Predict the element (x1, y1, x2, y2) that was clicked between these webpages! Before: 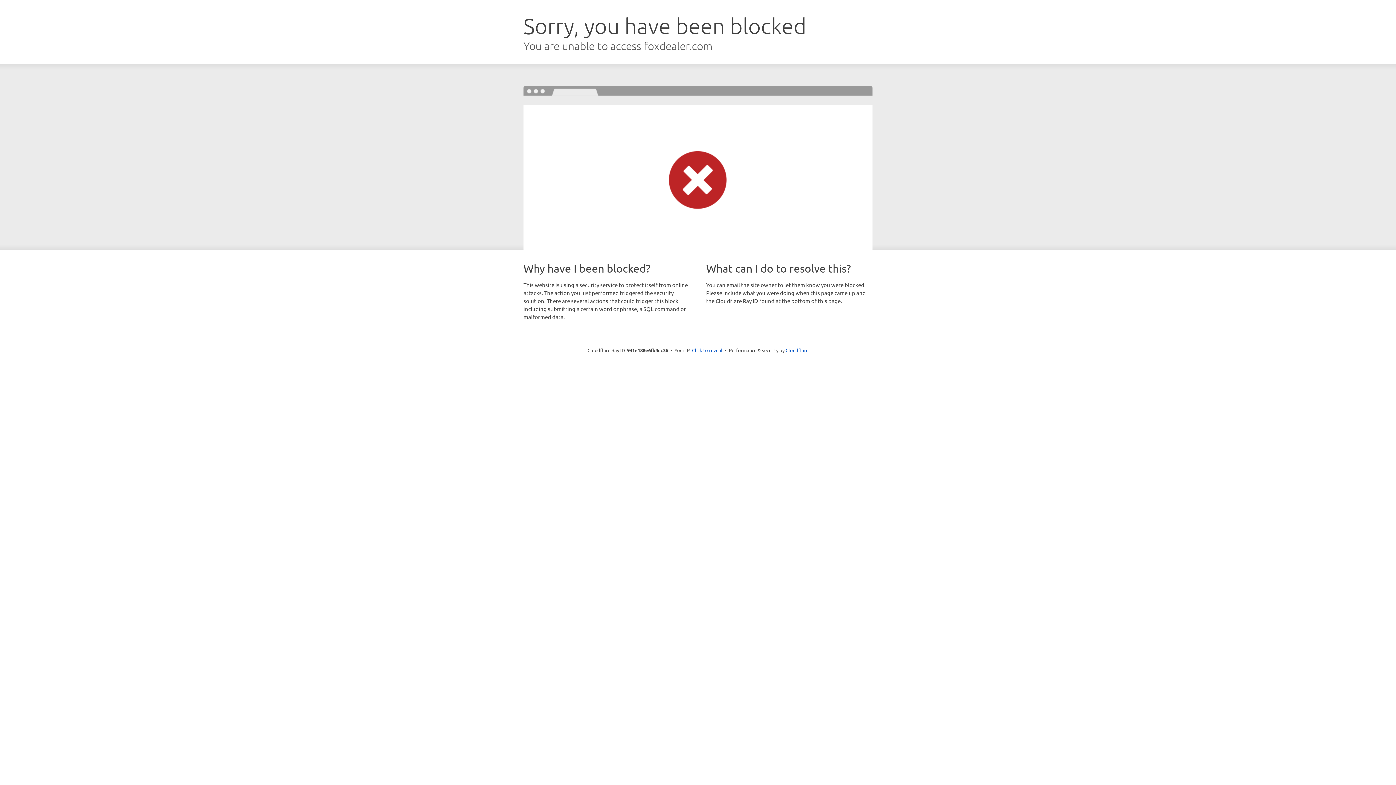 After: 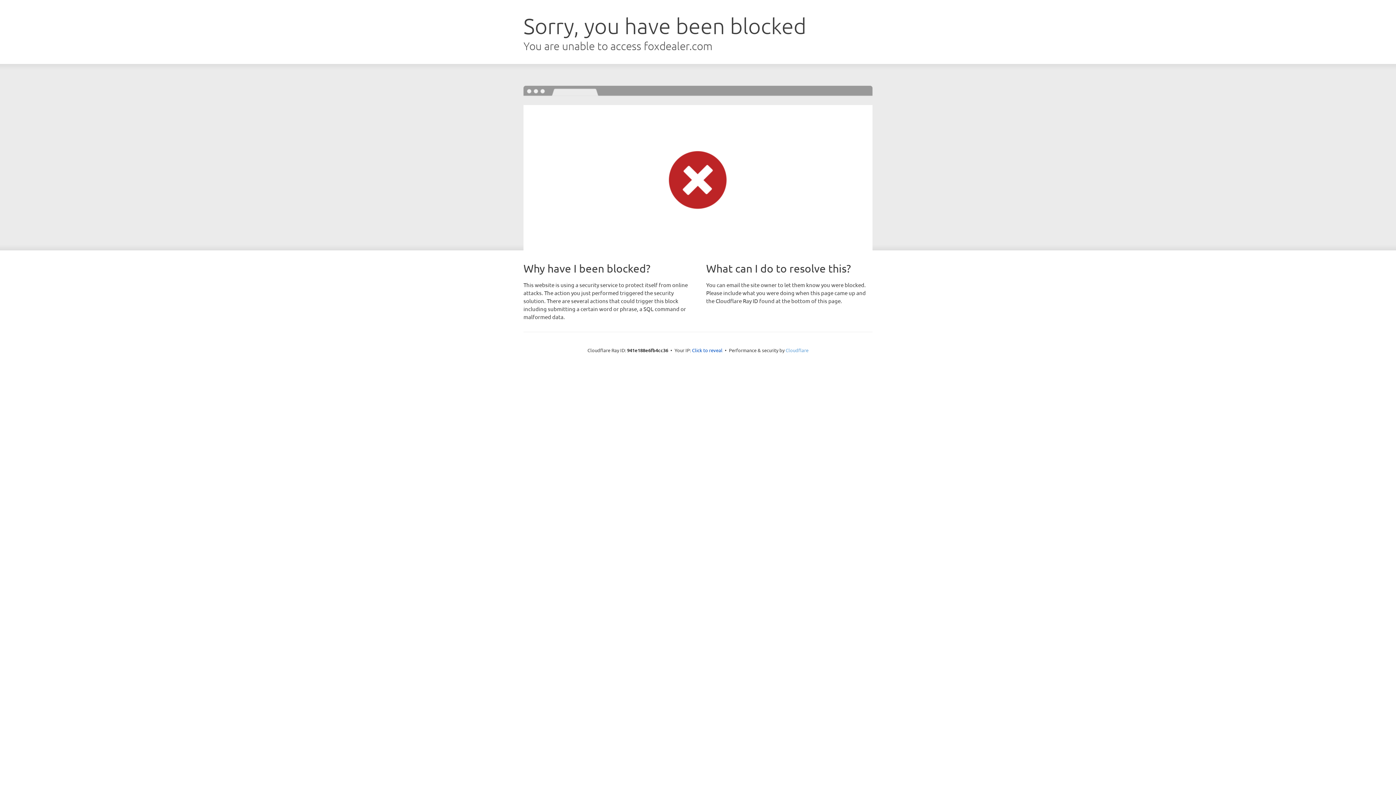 Action: label: Cloudflare bbox: (785, 347, 808, 353)